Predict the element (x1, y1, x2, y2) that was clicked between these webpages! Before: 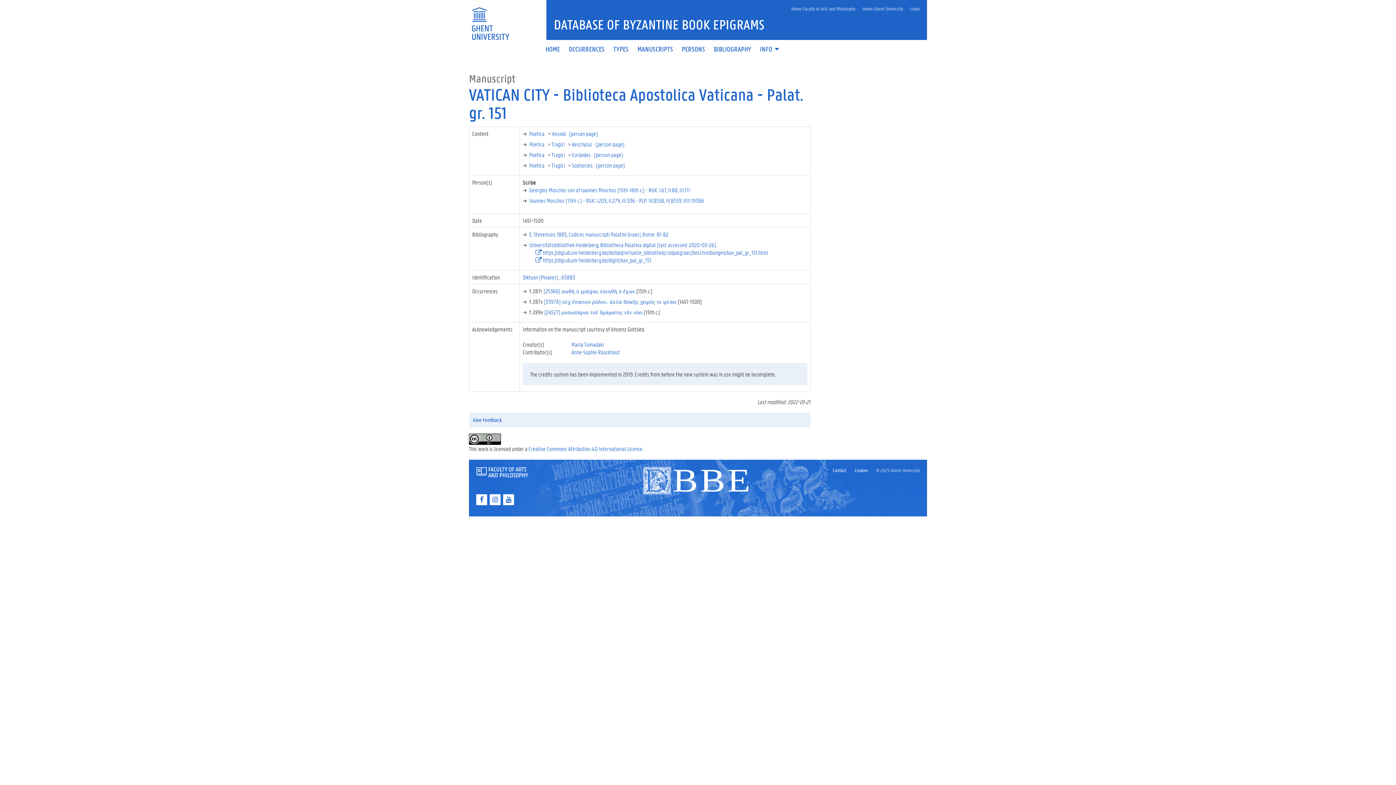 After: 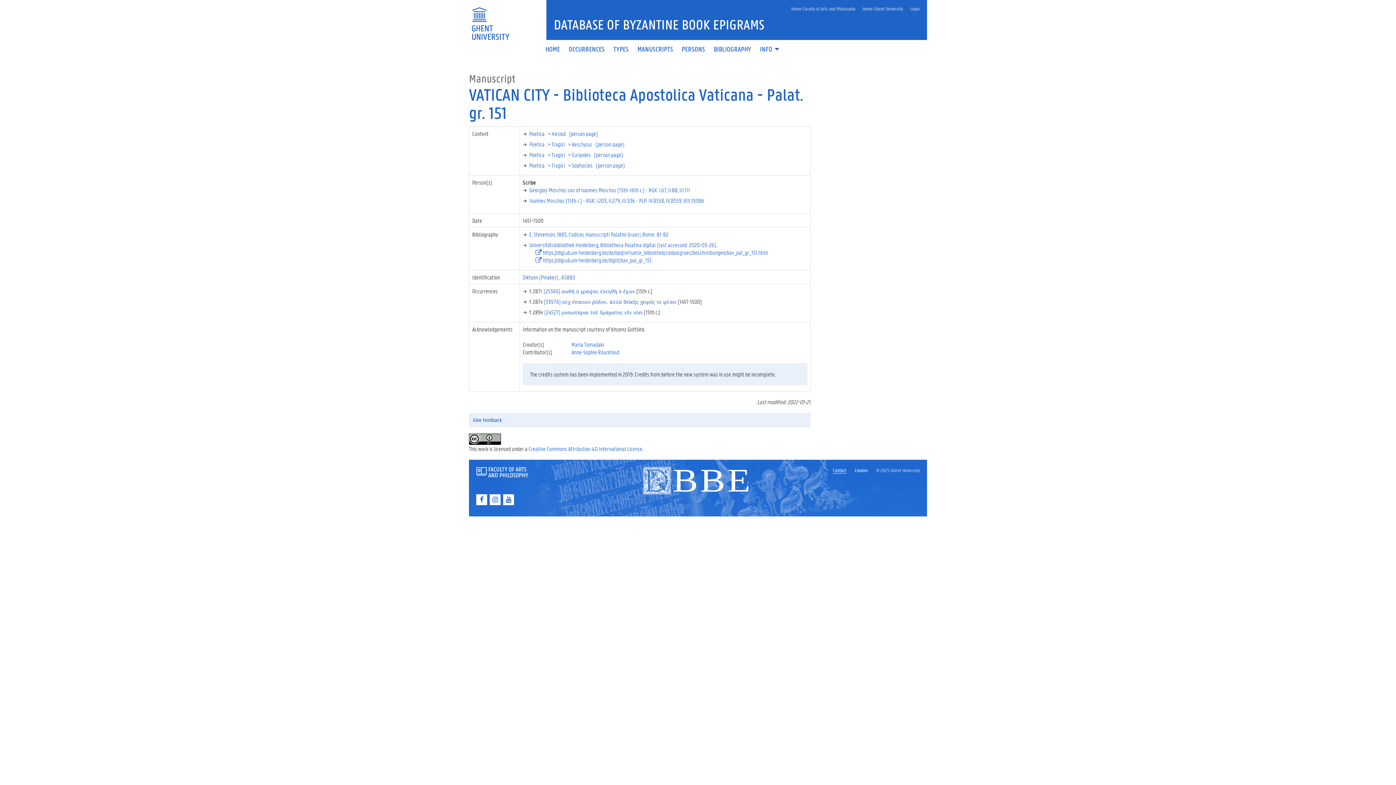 Action: bbox: (833, 467, 846, 473) label: Contact